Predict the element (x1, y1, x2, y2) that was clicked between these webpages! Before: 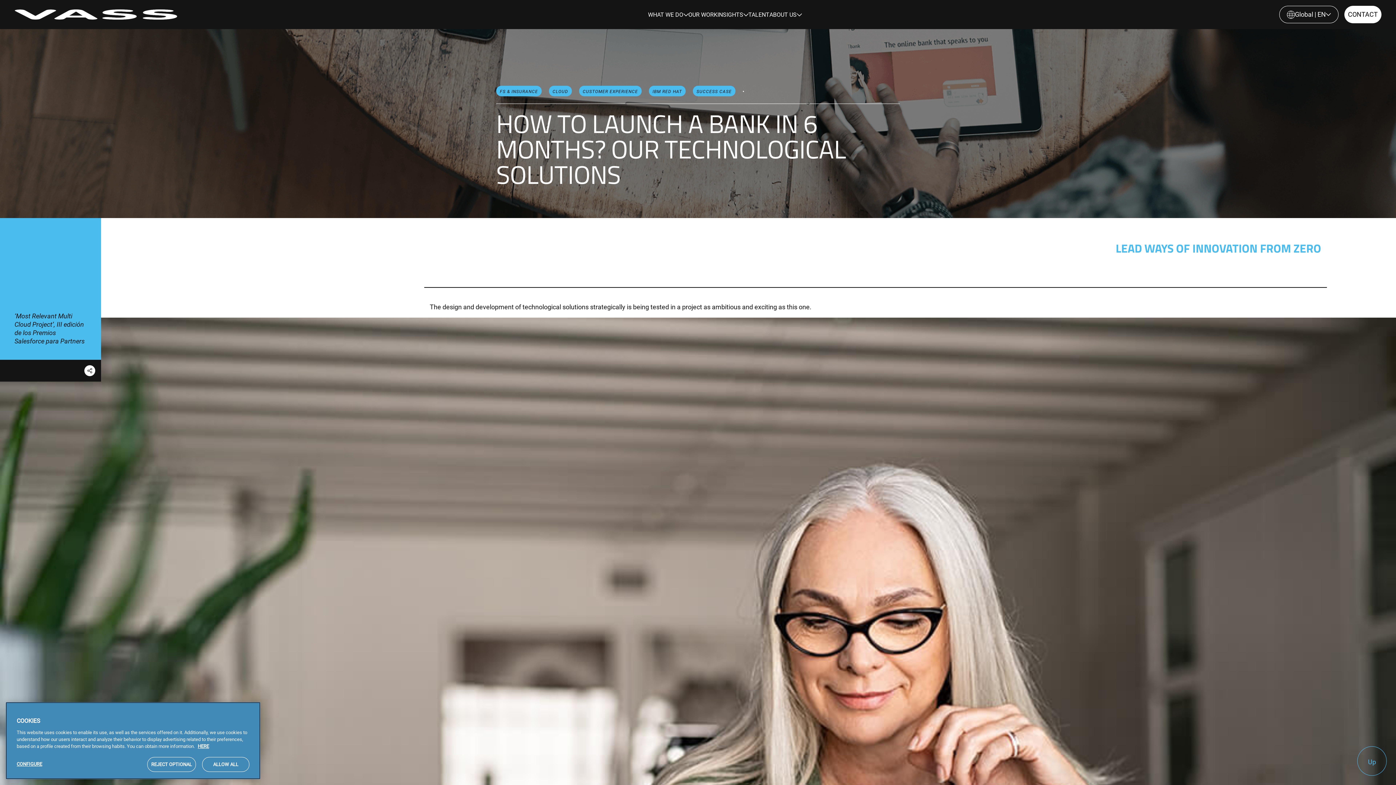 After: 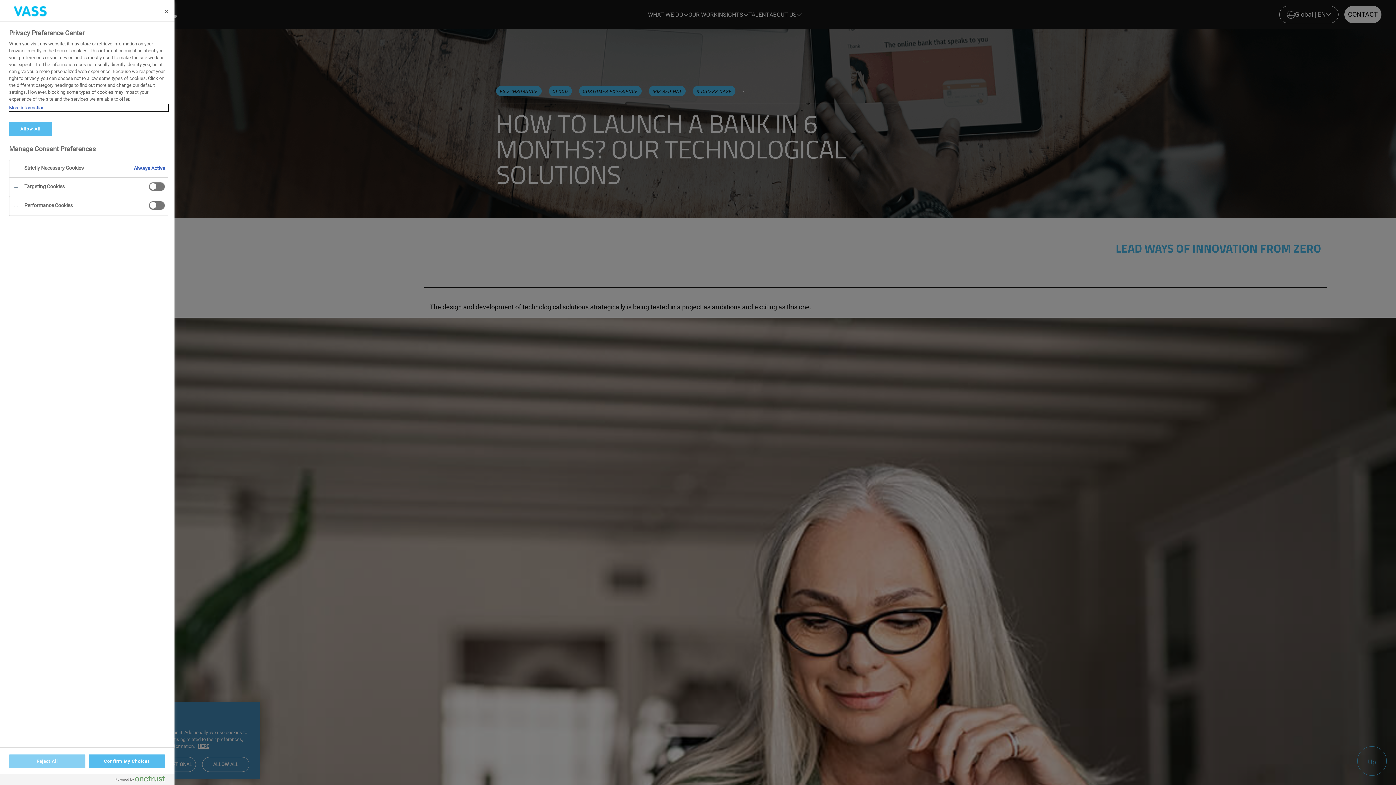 Action: label: CONFIGURE bbox: (16, 757, 80, 771)